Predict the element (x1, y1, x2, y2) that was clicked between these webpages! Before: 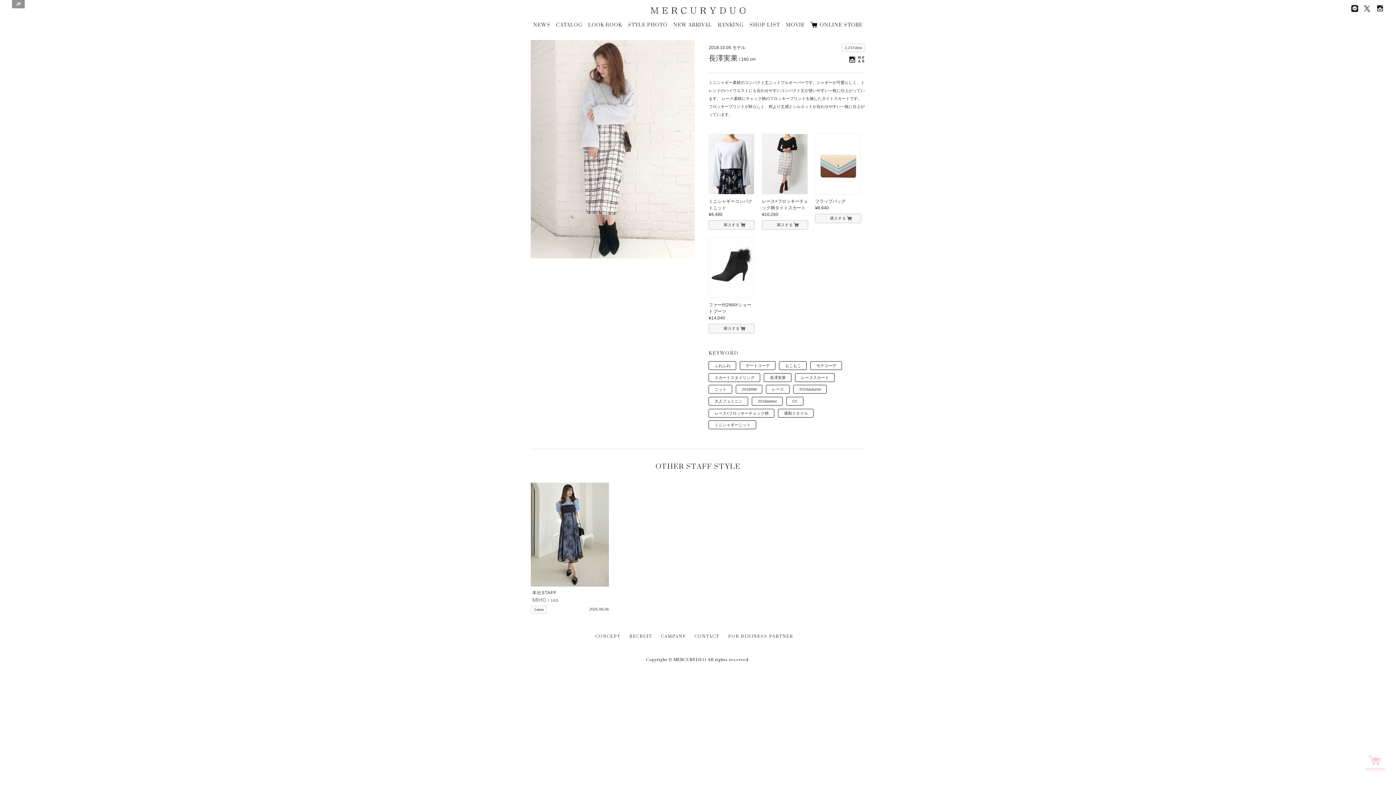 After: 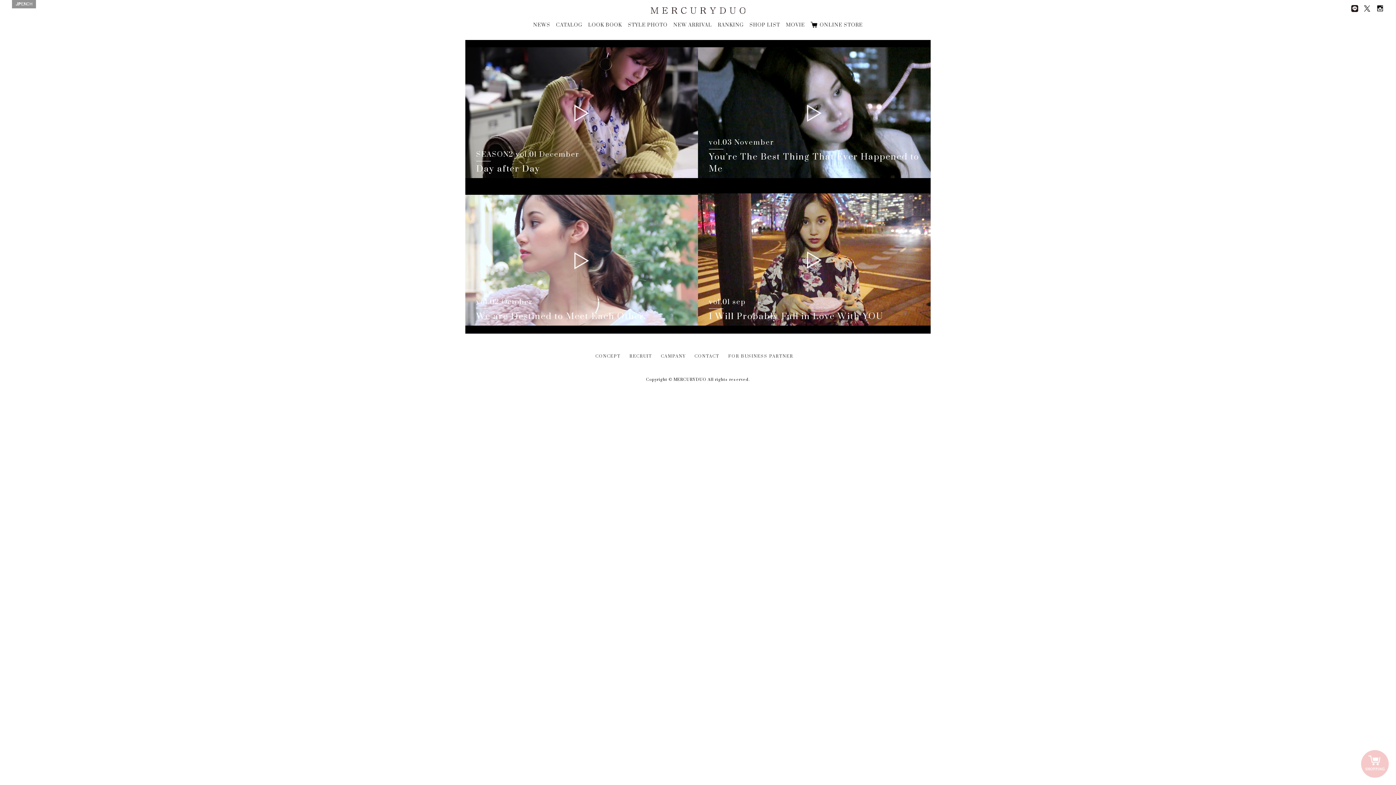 Action: bbox: (786, 21, 805, 30) label: MOVIE